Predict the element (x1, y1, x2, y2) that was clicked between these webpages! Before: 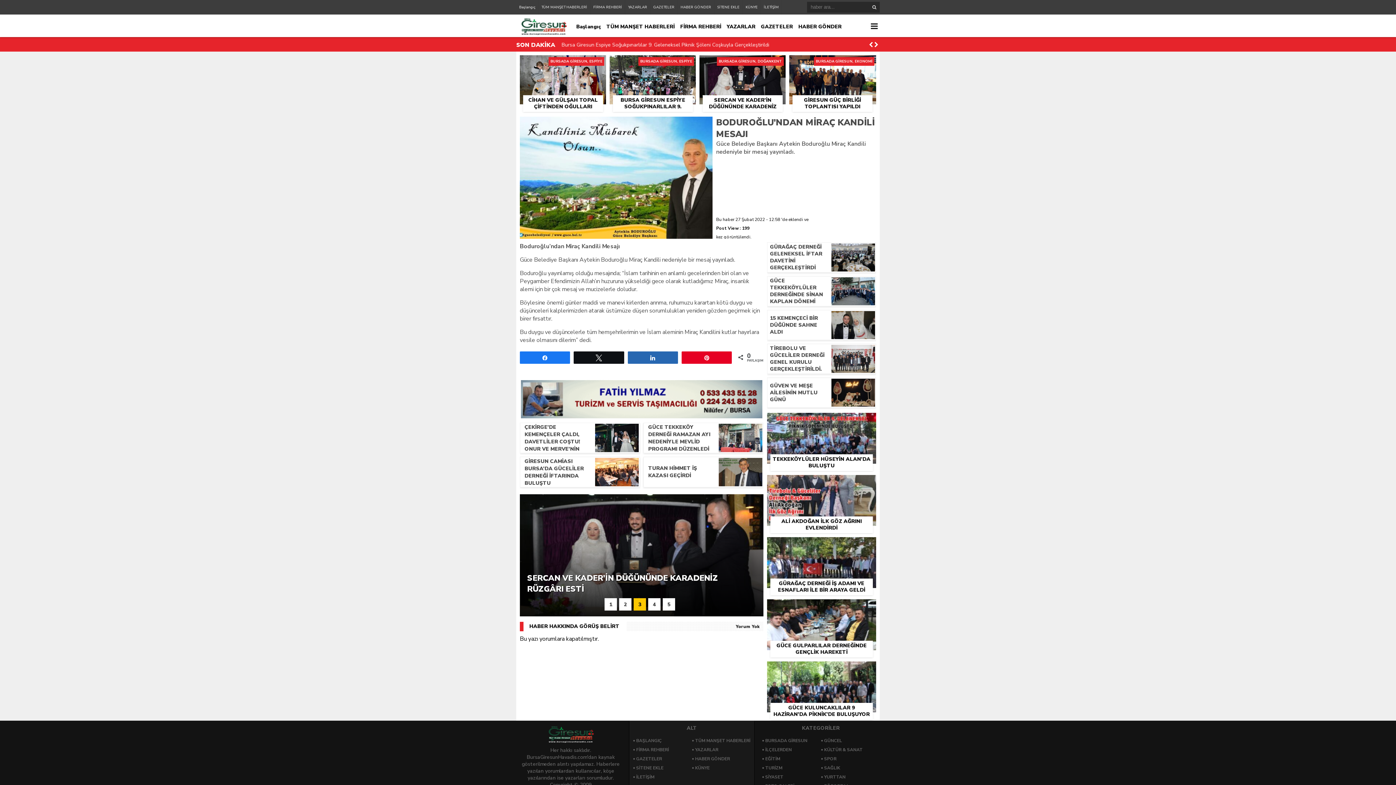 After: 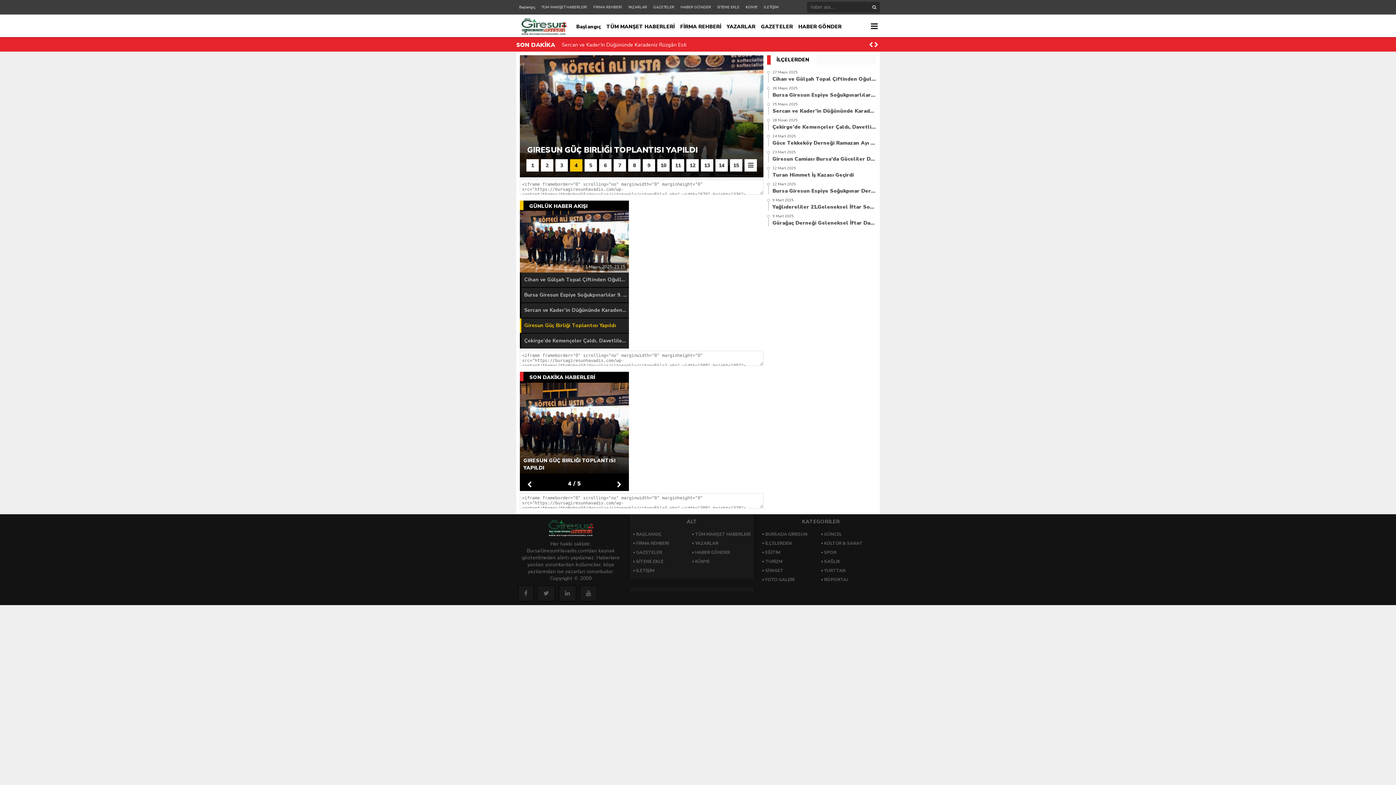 Action: label: SİTENE EKLE bbox: (714, 0, 742, 14)